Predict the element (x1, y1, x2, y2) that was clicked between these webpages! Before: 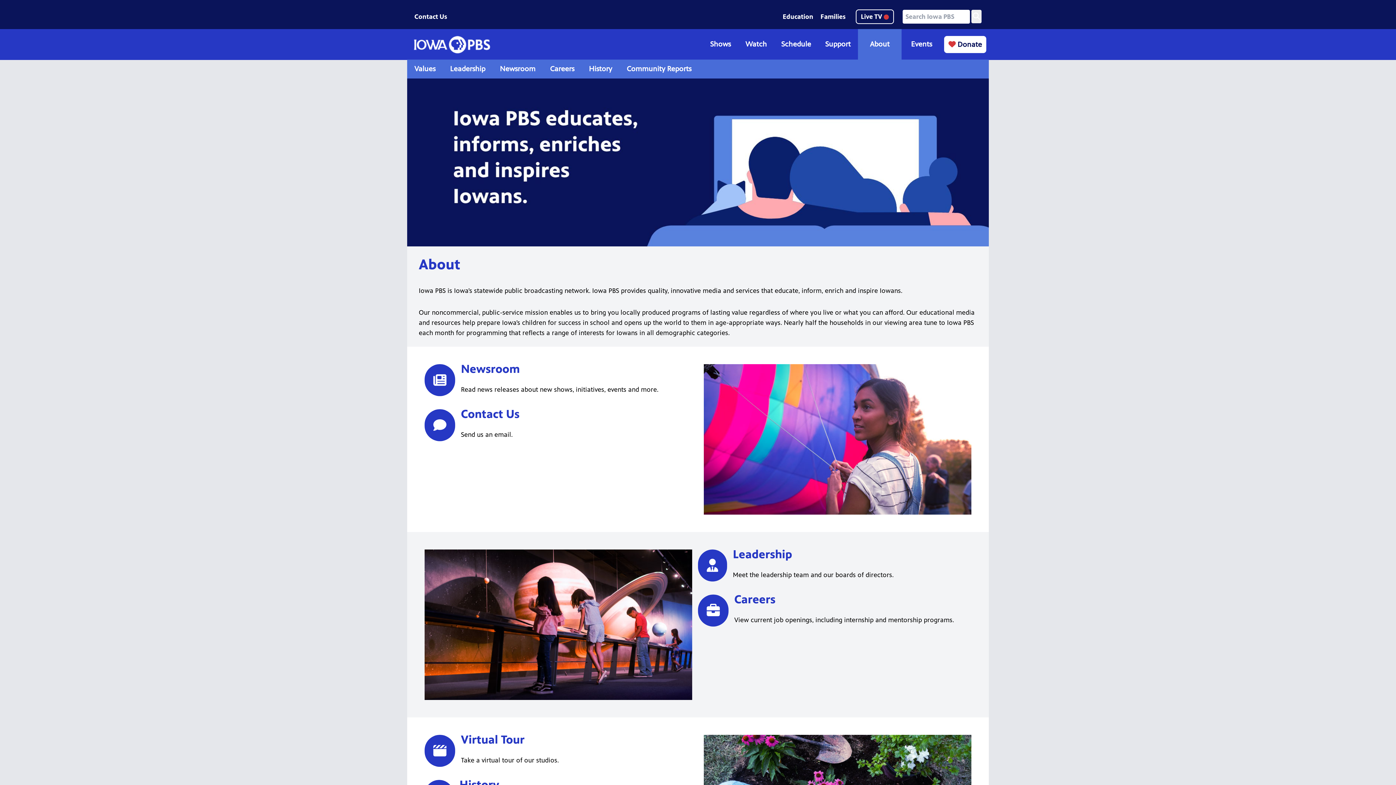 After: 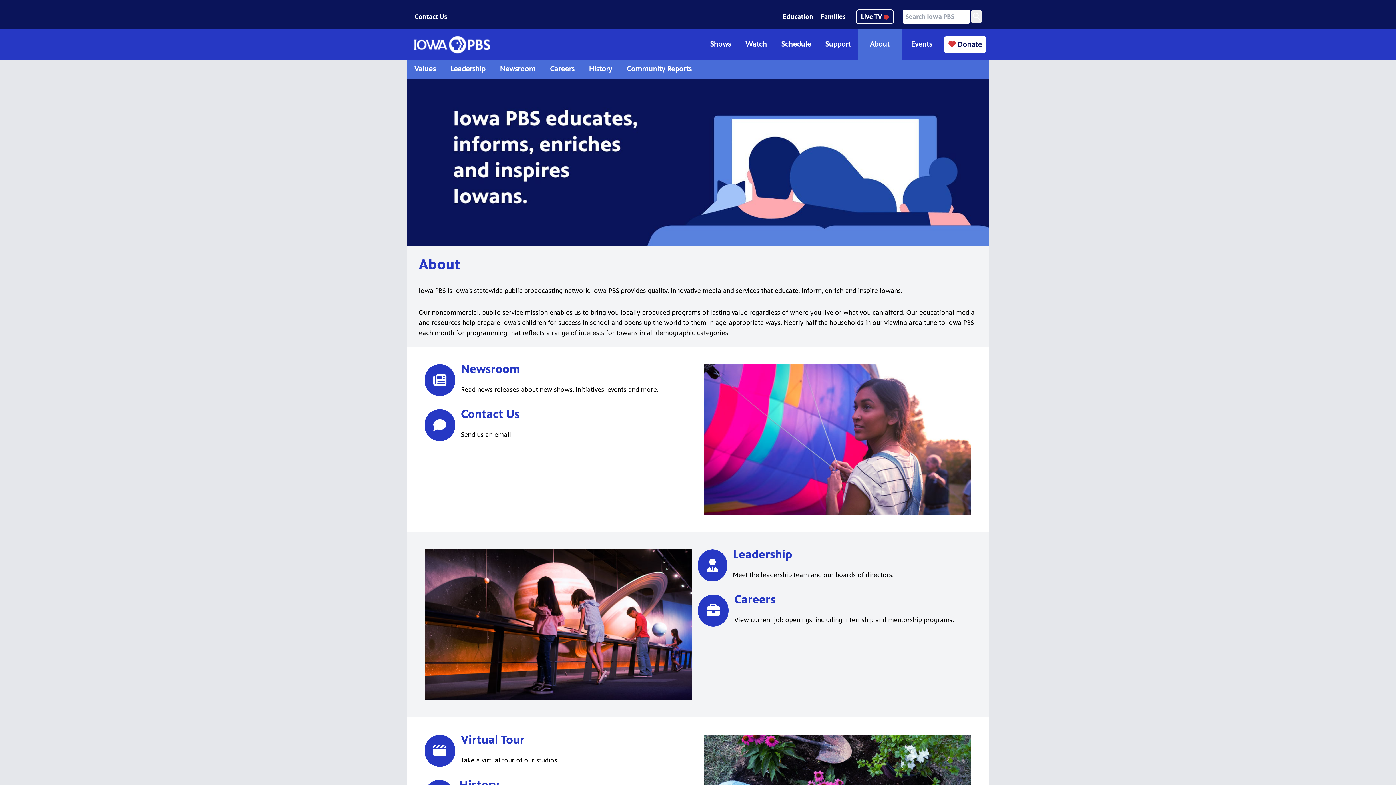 Action: label: About bbox: (870, 40, 889, 48)